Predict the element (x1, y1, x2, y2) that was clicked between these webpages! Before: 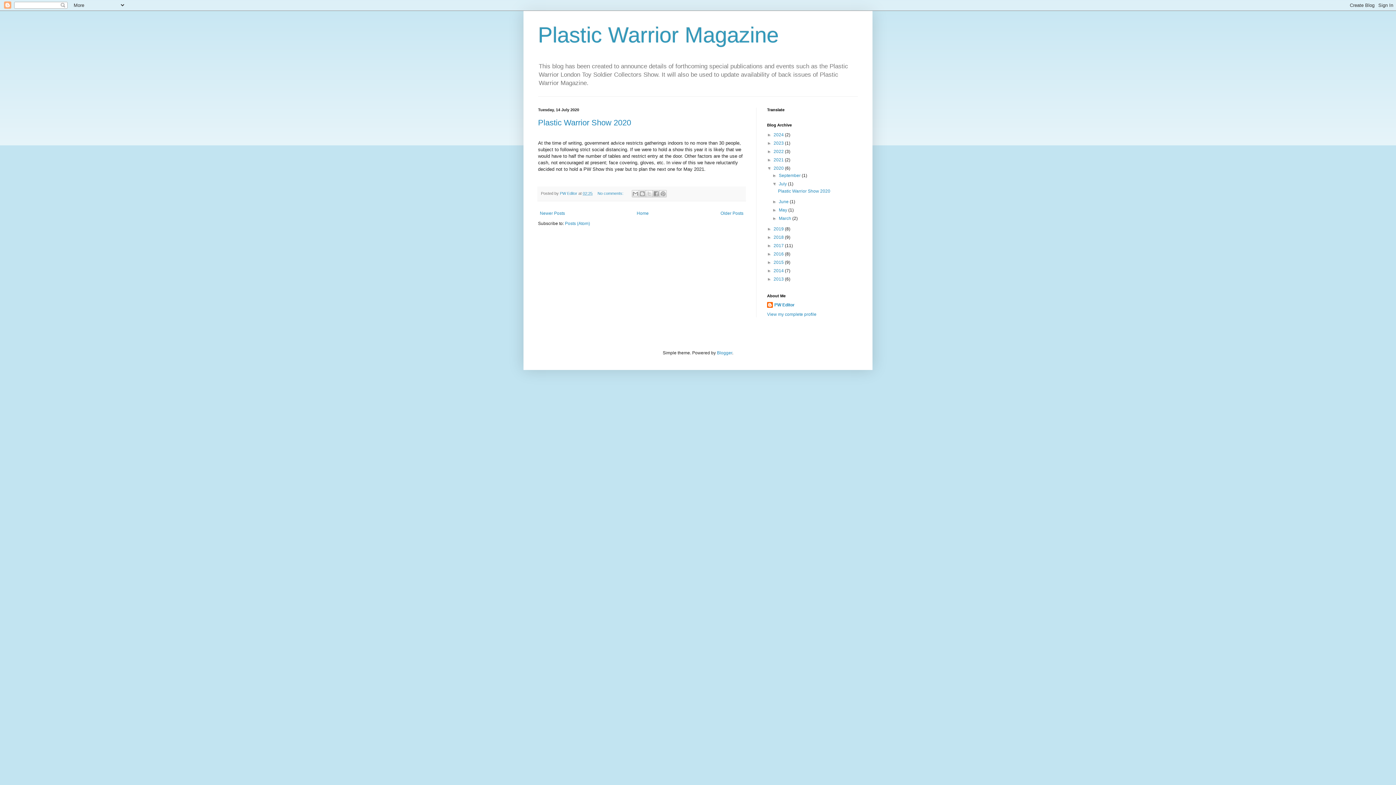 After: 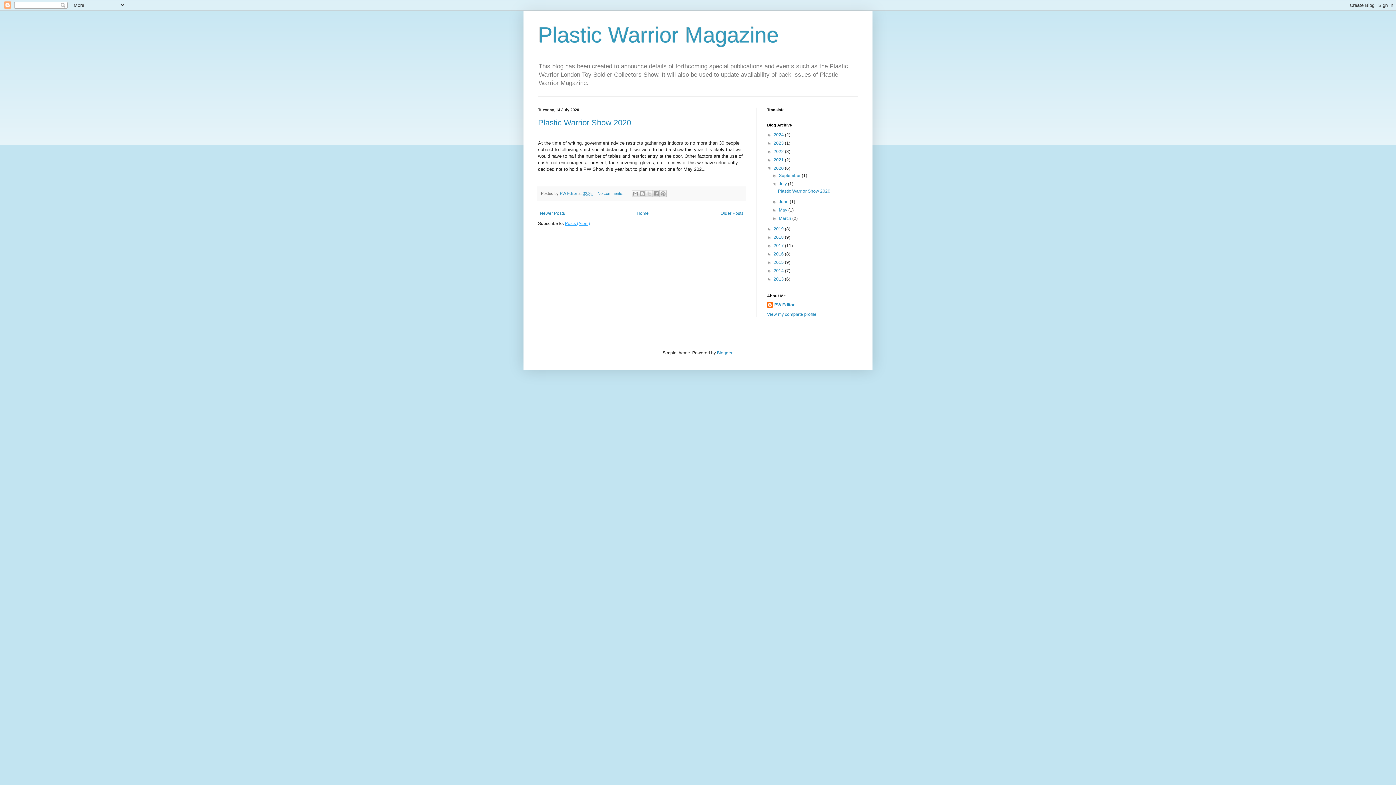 Action: bbox: (565, 221, 590, 226) label: Posts (Atom)